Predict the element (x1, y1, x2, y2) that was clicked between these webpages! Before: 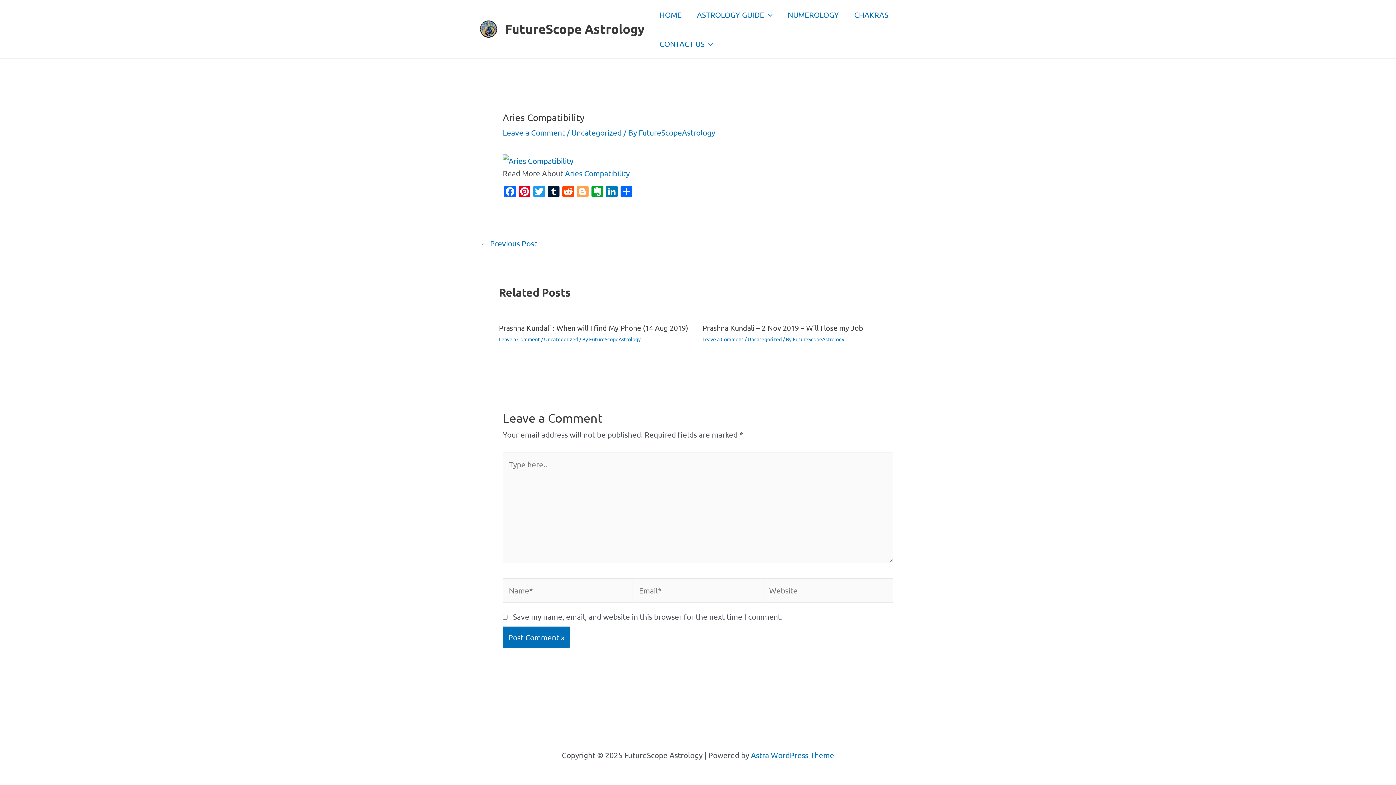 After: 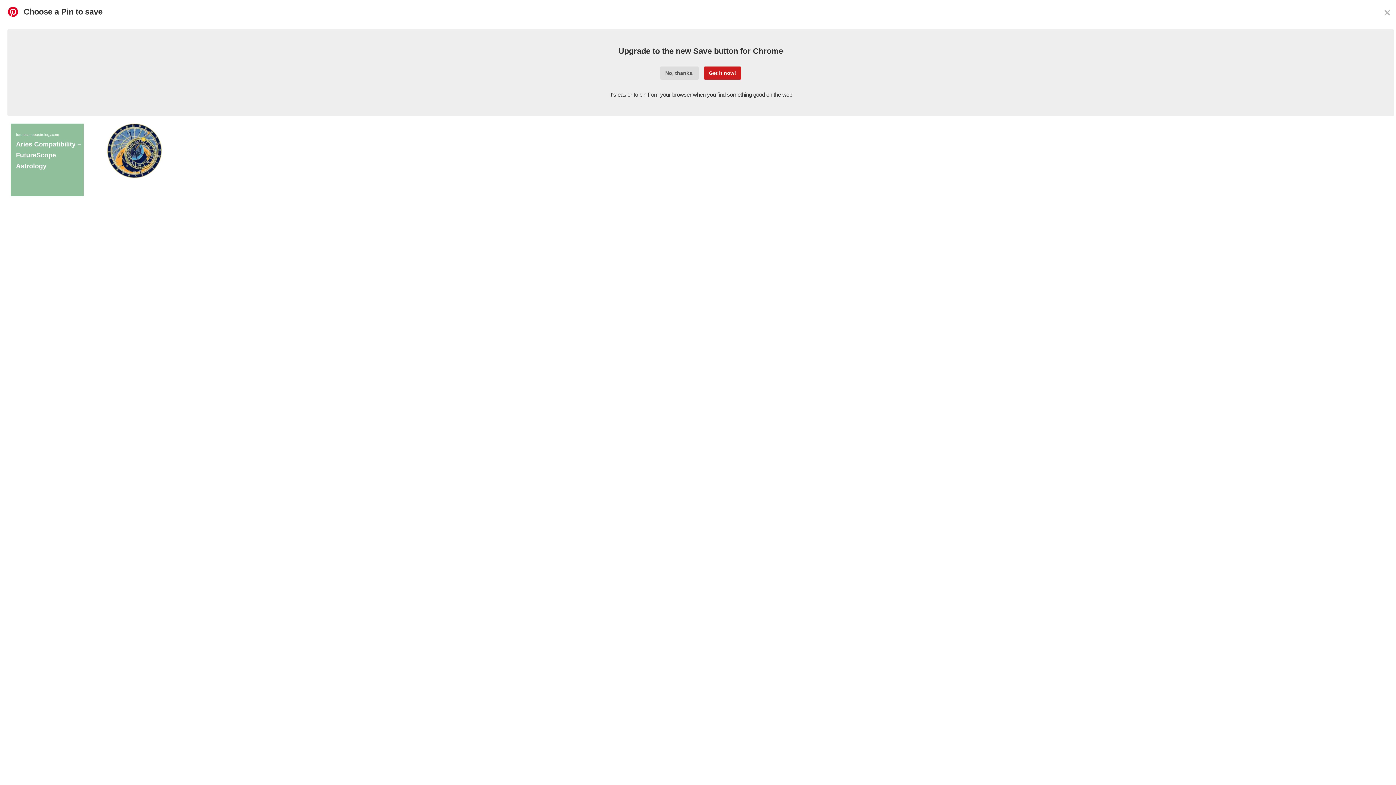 Action: label: Pinterest bbox: (517, 185, 532, 198)